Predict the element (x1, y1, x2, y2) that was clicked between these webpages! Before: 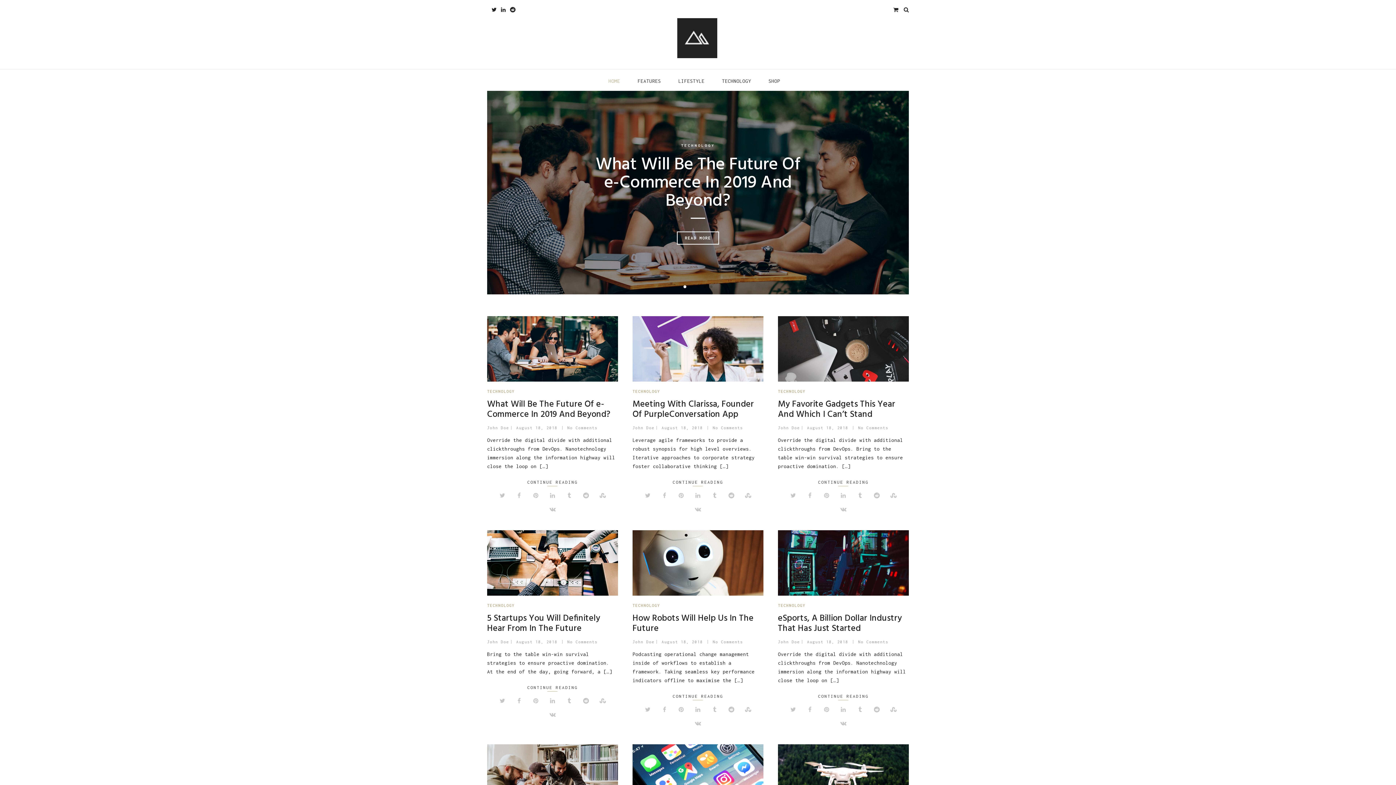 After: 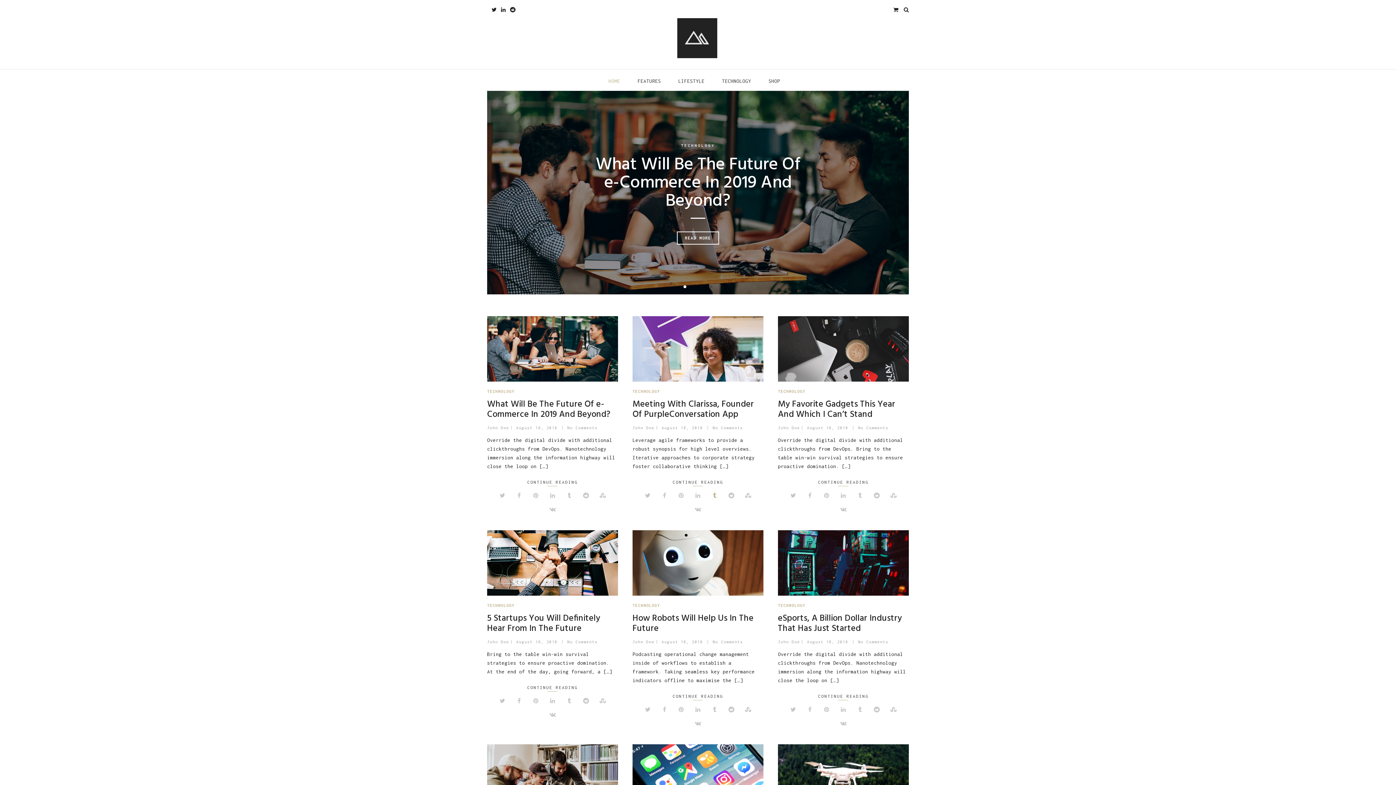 Action: bbox: (707, 488, 721, 502)